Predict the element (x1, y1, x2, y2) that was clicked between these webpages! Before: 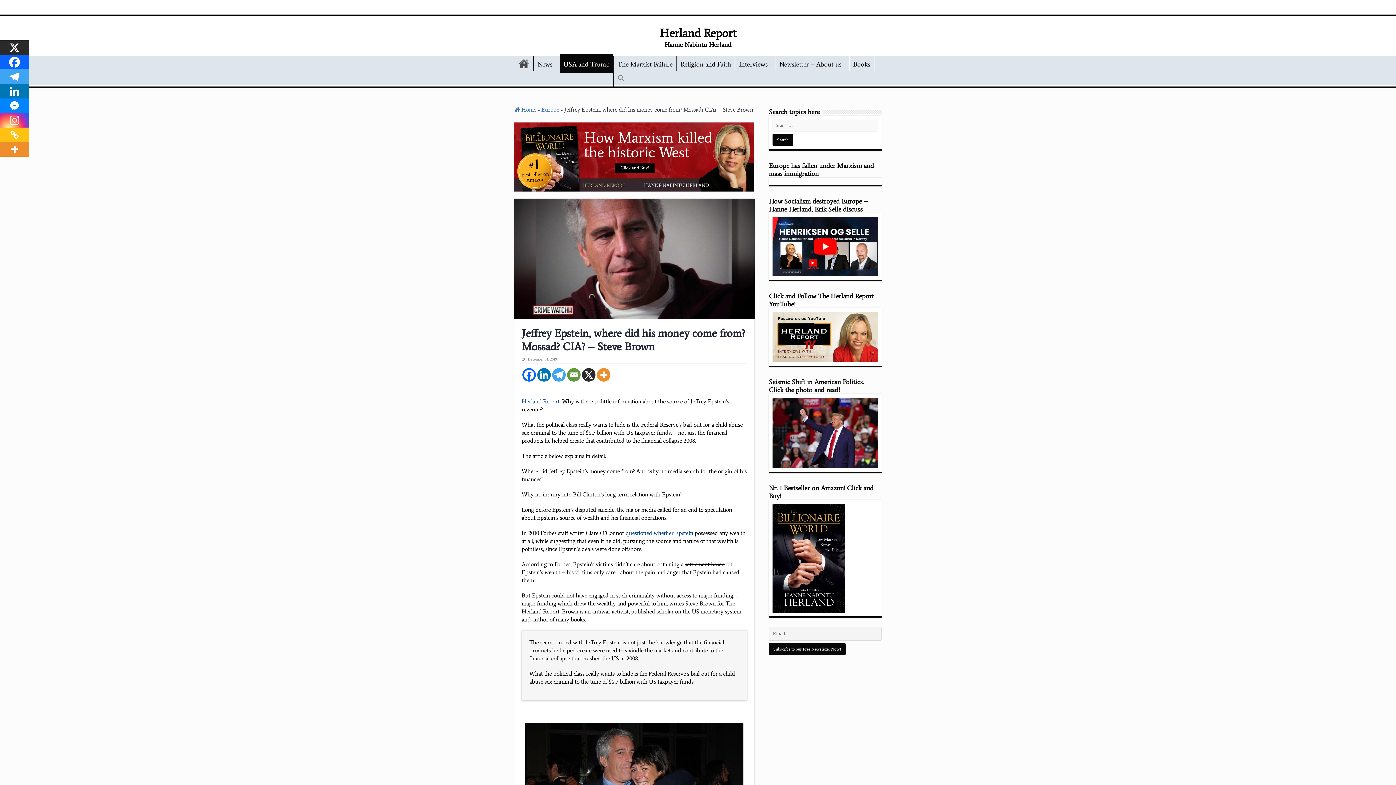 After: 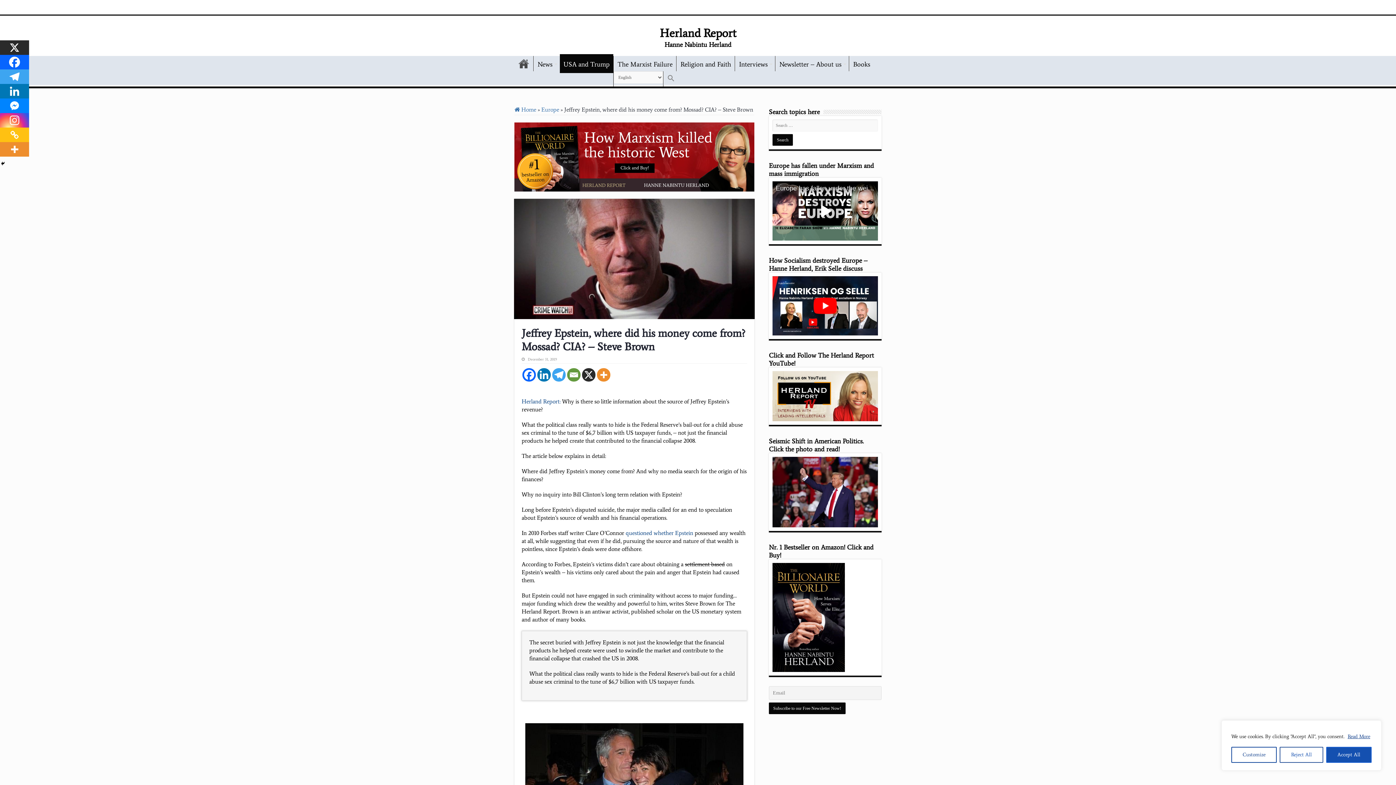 Action: bbox: (567, 368, 580, 381) label: Email